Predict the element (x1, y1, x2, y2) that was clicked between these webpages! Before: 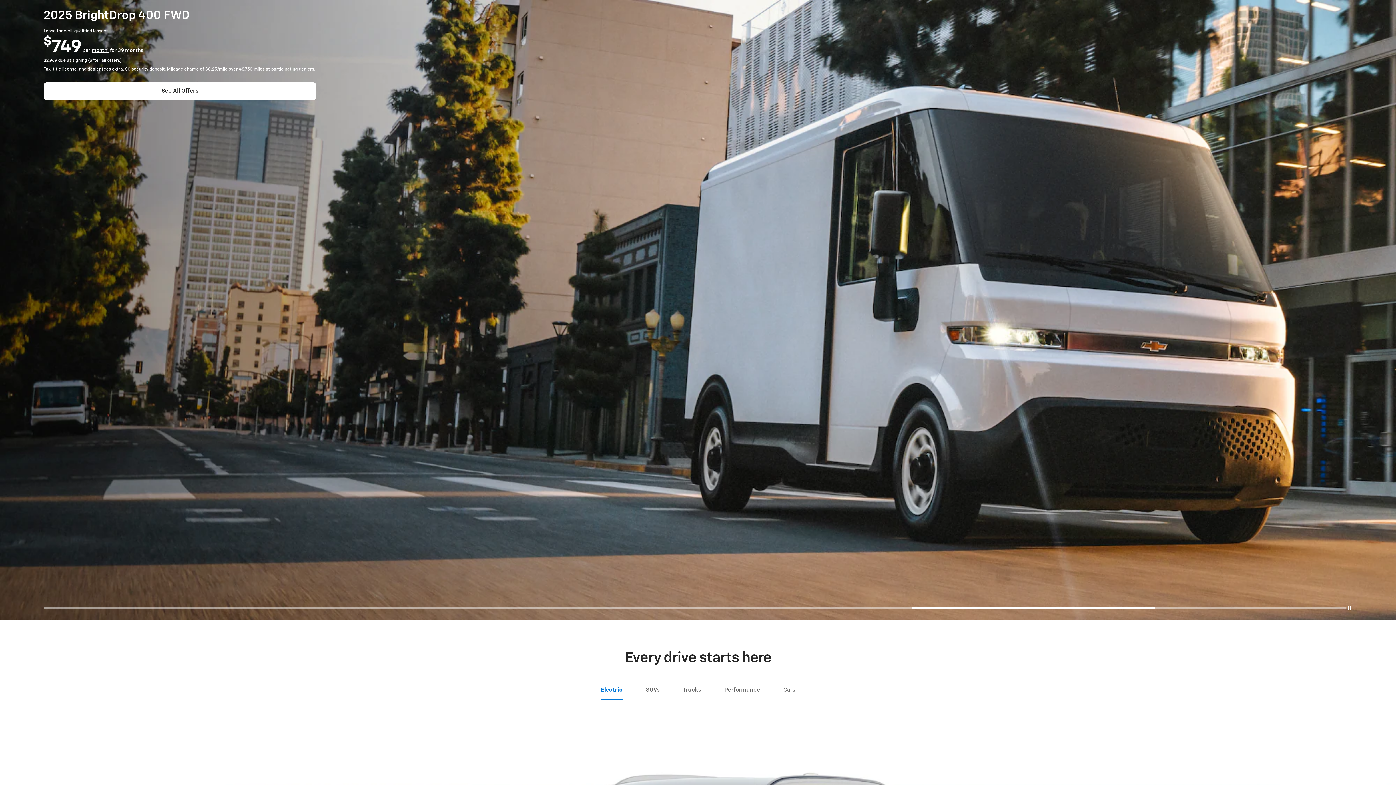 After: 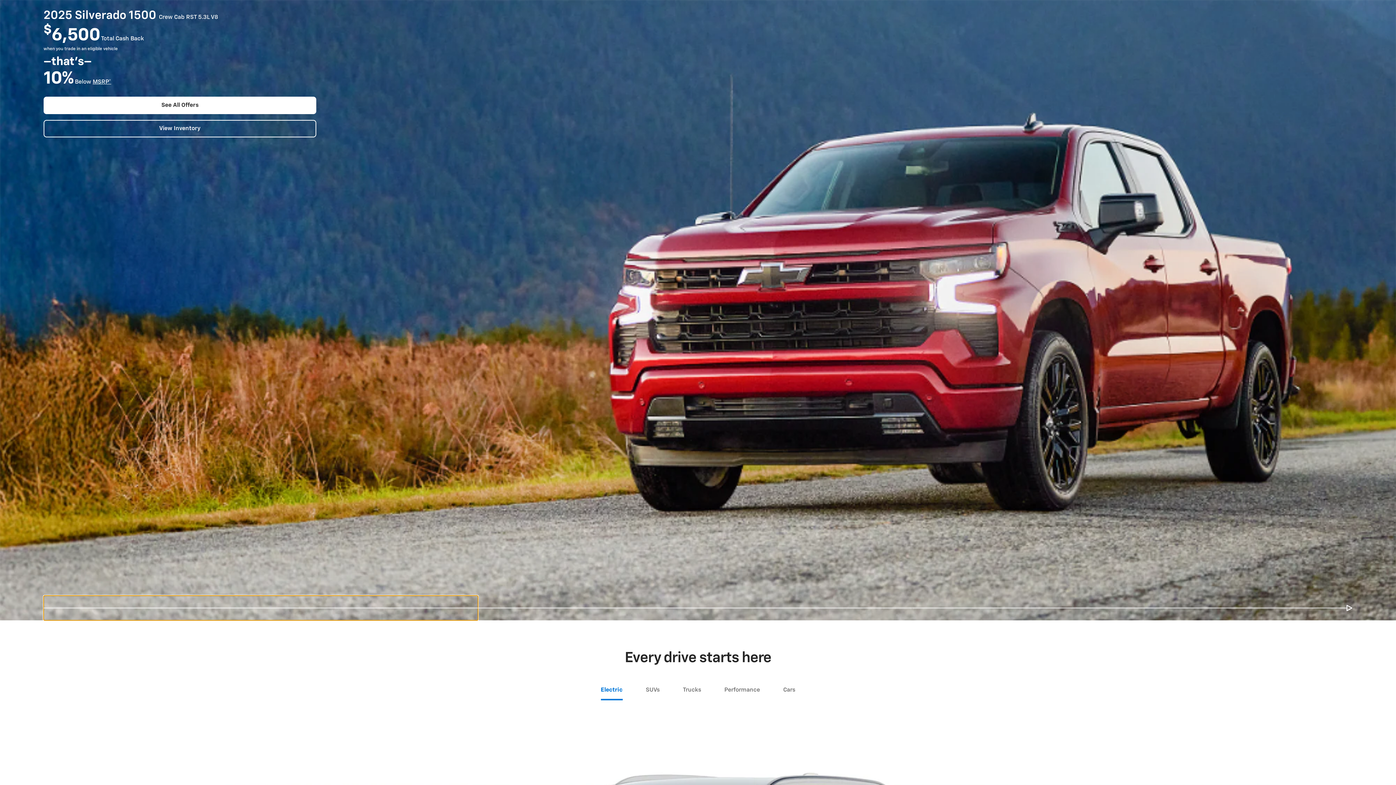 Action: bbox: (43, 595, 478, 620)